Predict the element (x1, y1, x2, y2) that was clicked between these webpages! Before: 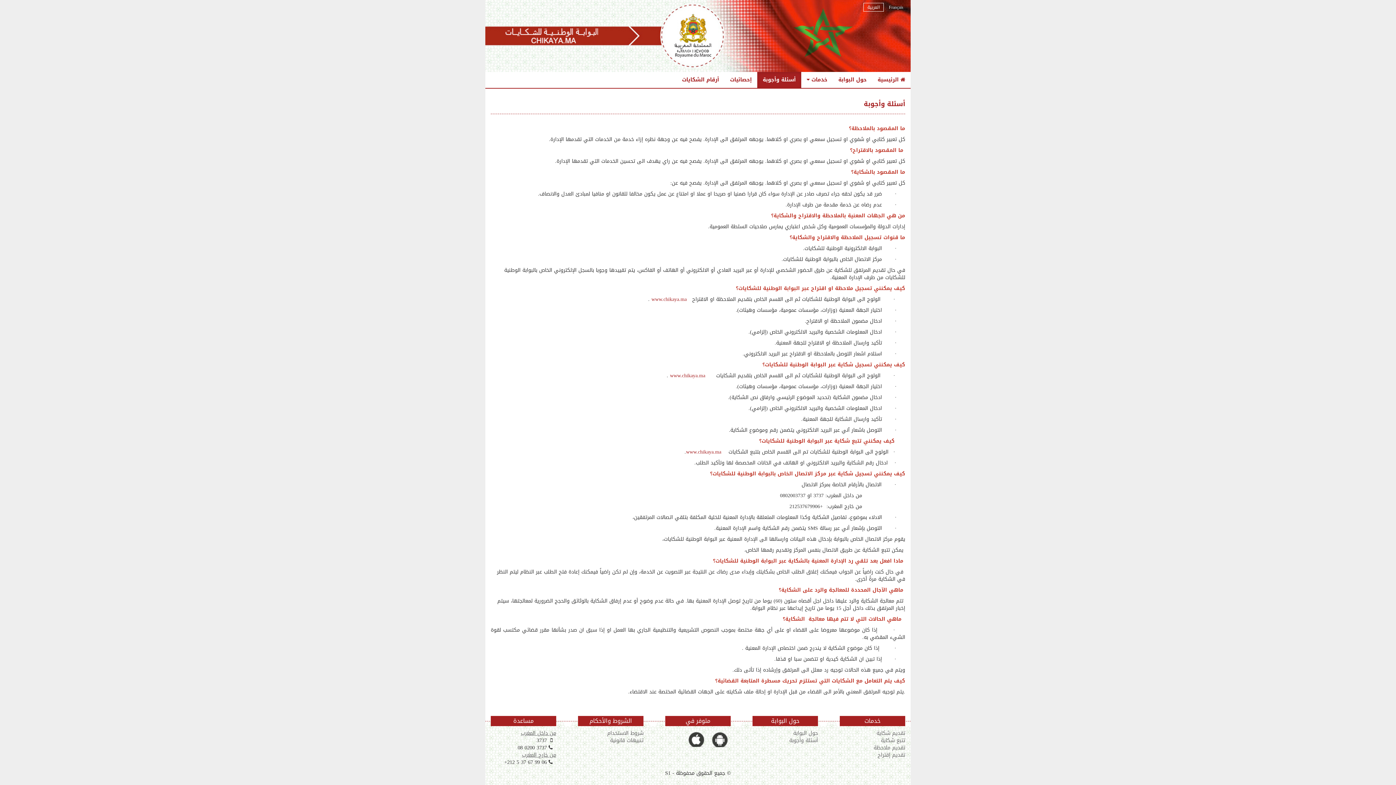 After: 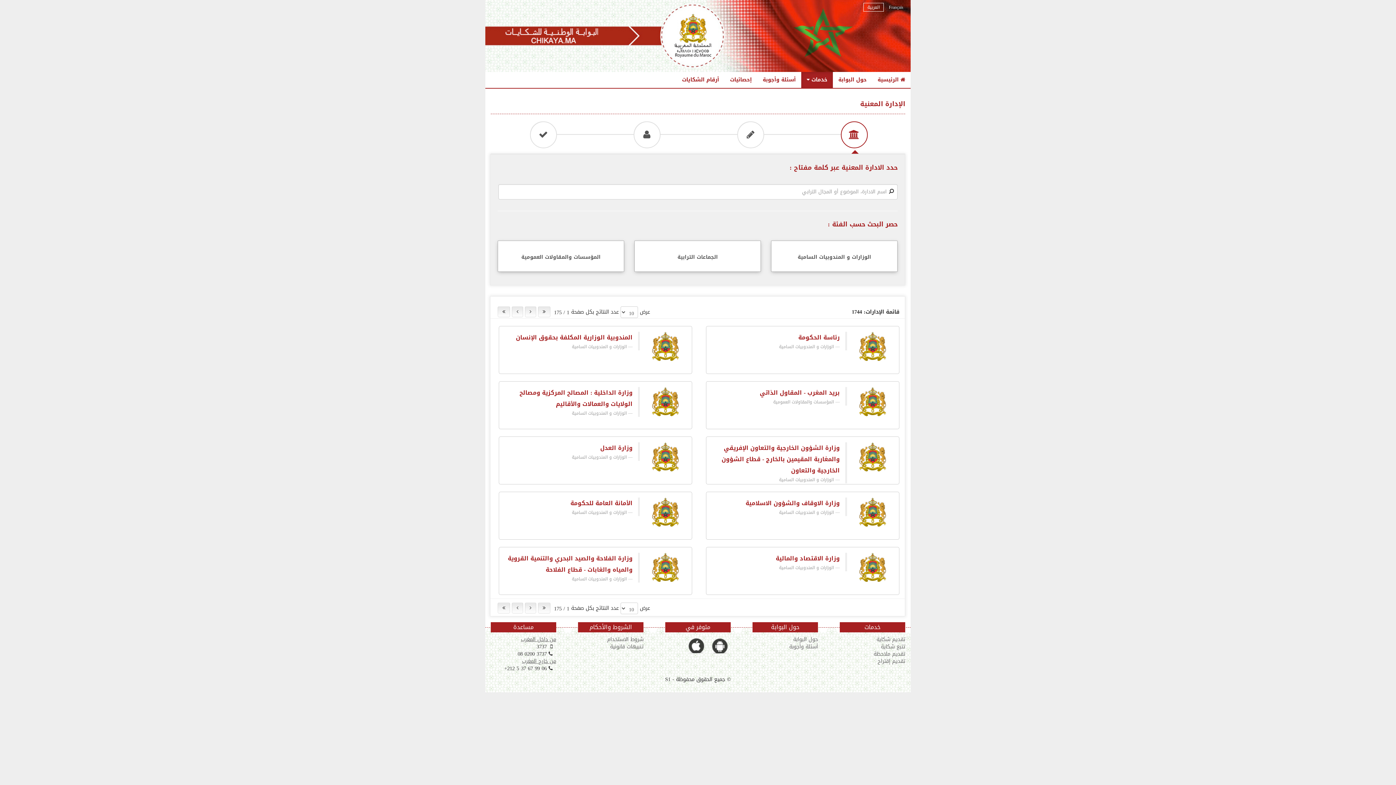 Action: bbox: (877, 750, 905, 760) label: تقديم إقتراح